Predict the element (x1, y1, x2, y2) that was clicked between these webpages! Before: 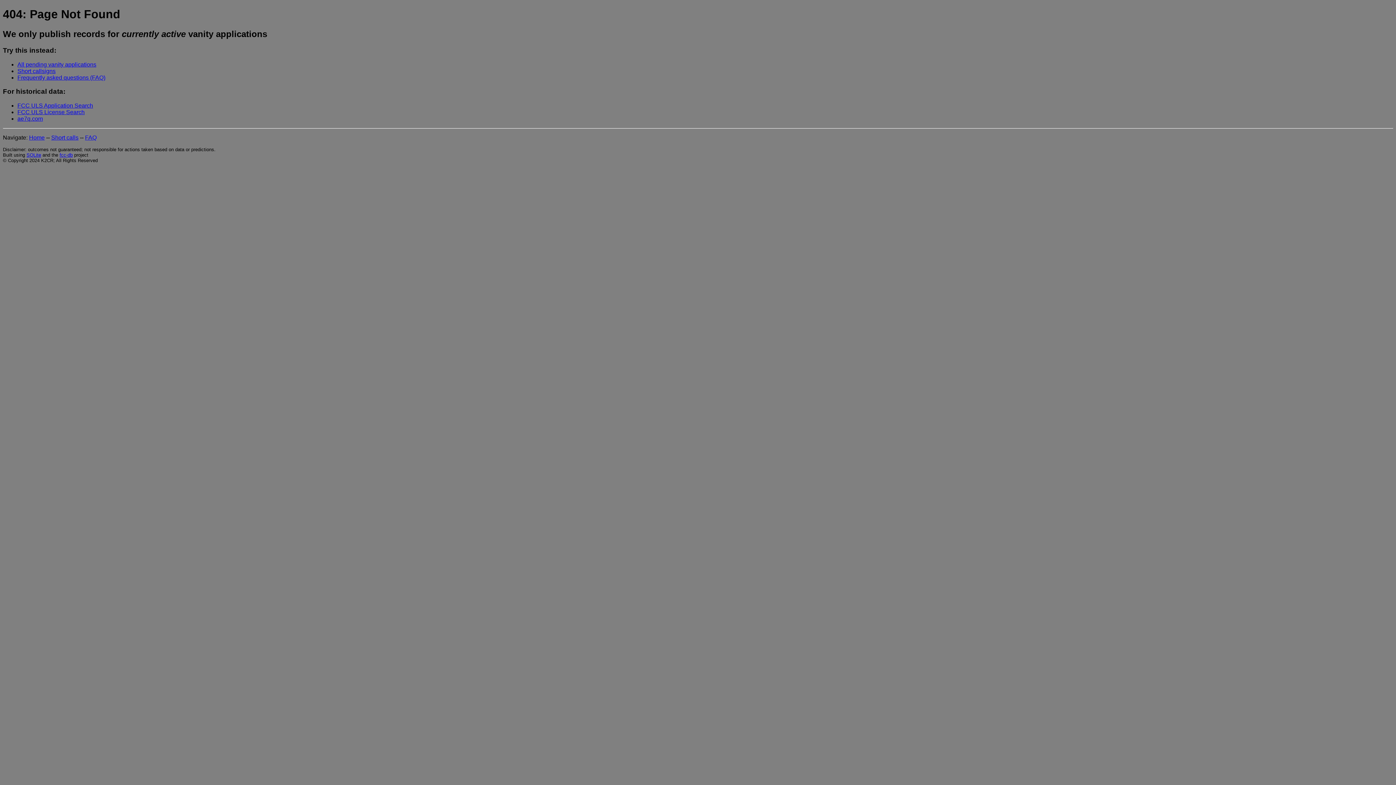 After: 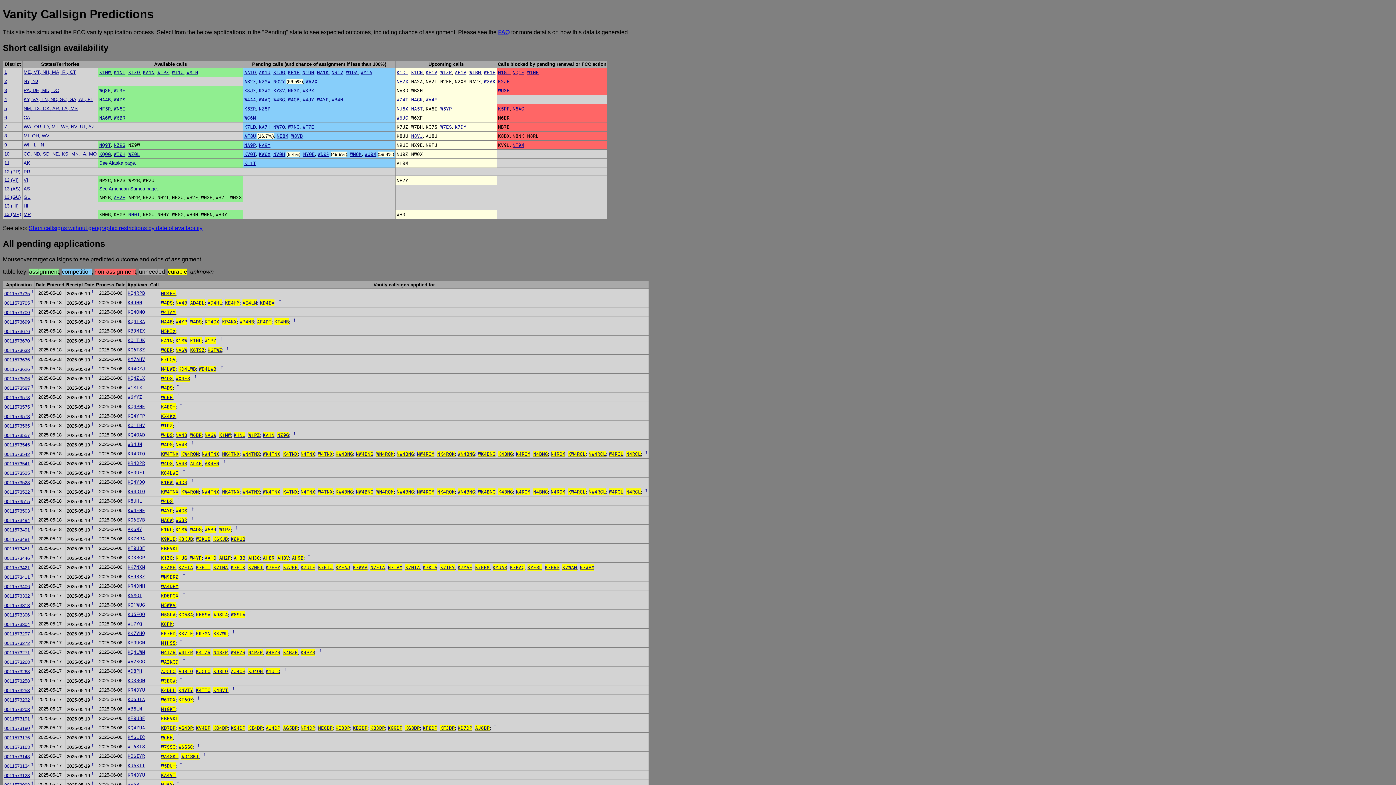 Action: bbox: (17, 61, 96, 67) label: All pending vanity applications